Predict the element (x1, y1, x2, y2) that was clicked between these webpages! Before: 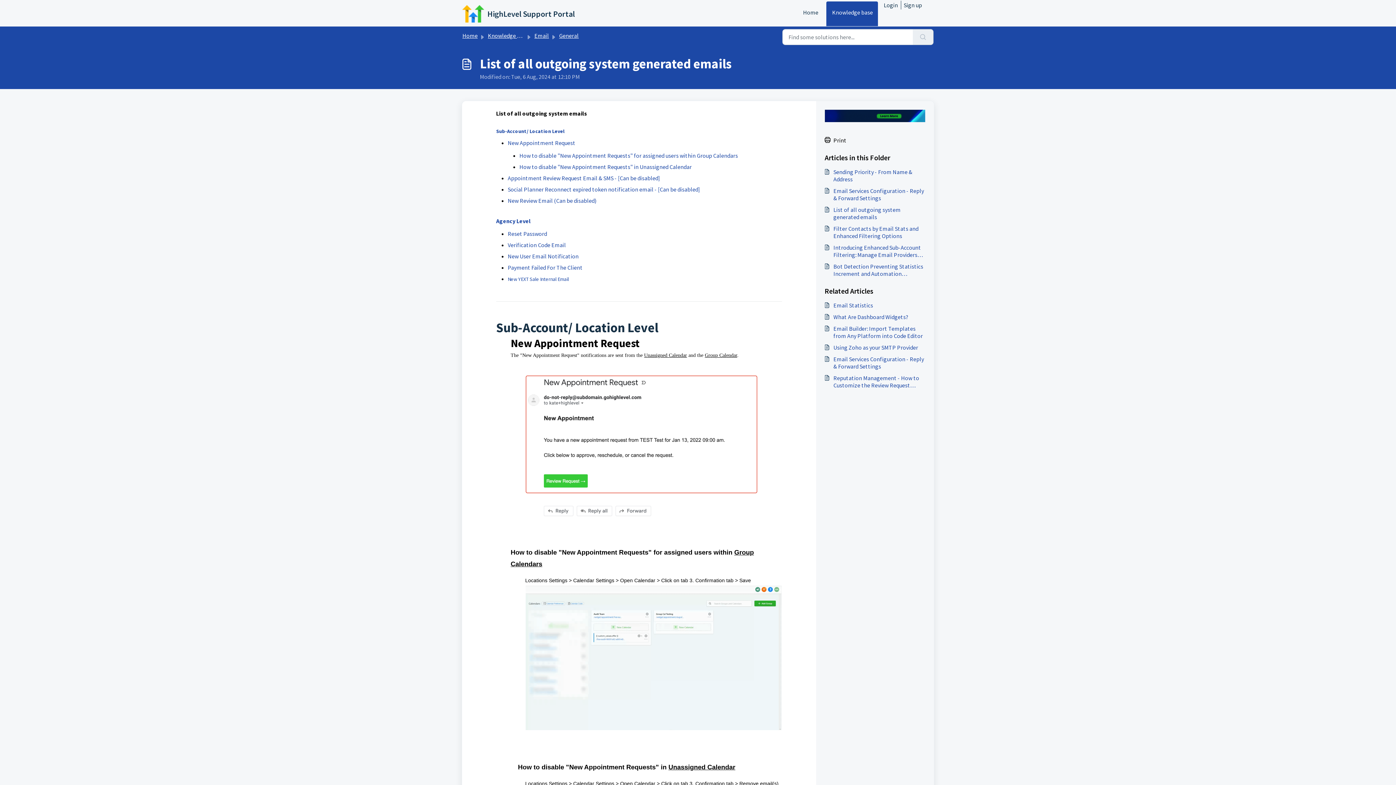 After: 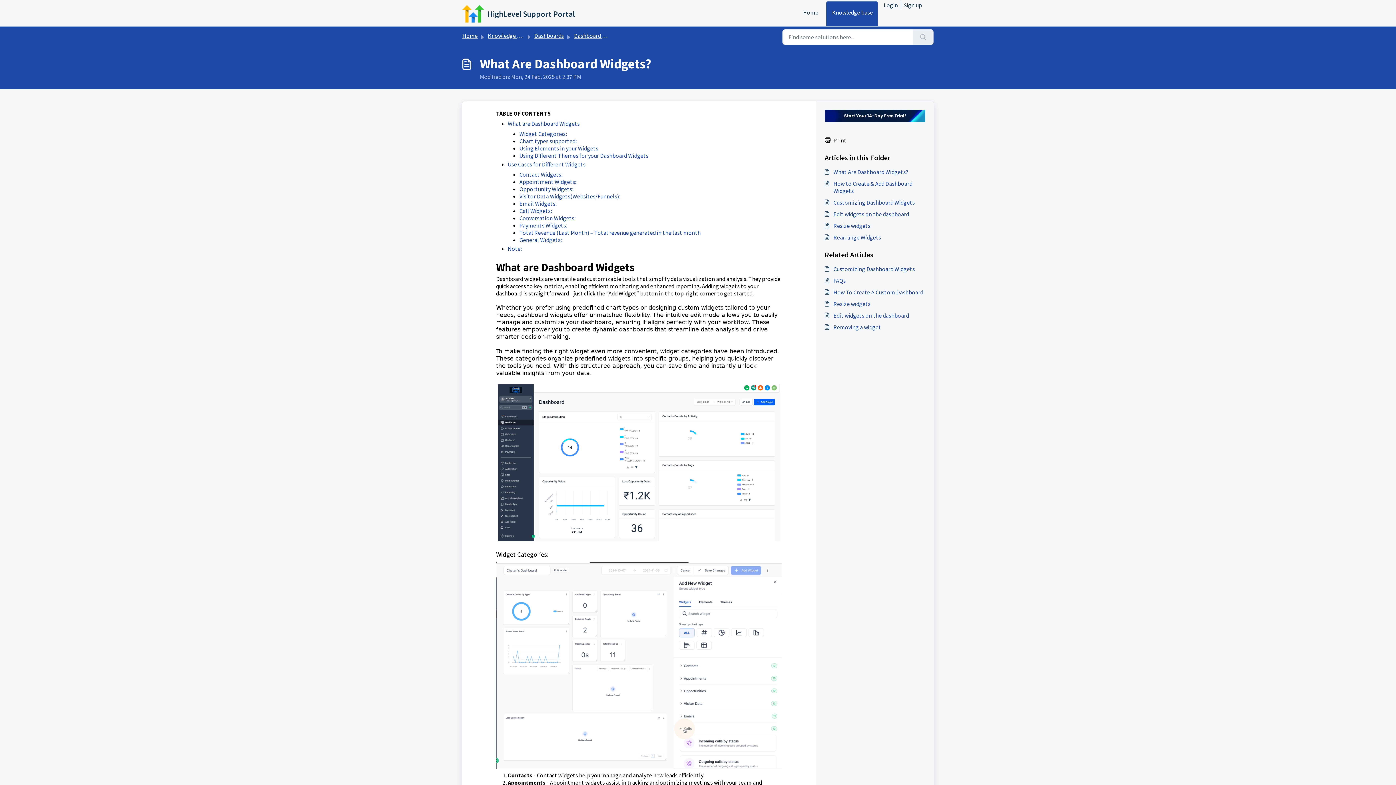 Action: bbox: (824, 313, 925, 320) label: What Are Dashboard Widgets?